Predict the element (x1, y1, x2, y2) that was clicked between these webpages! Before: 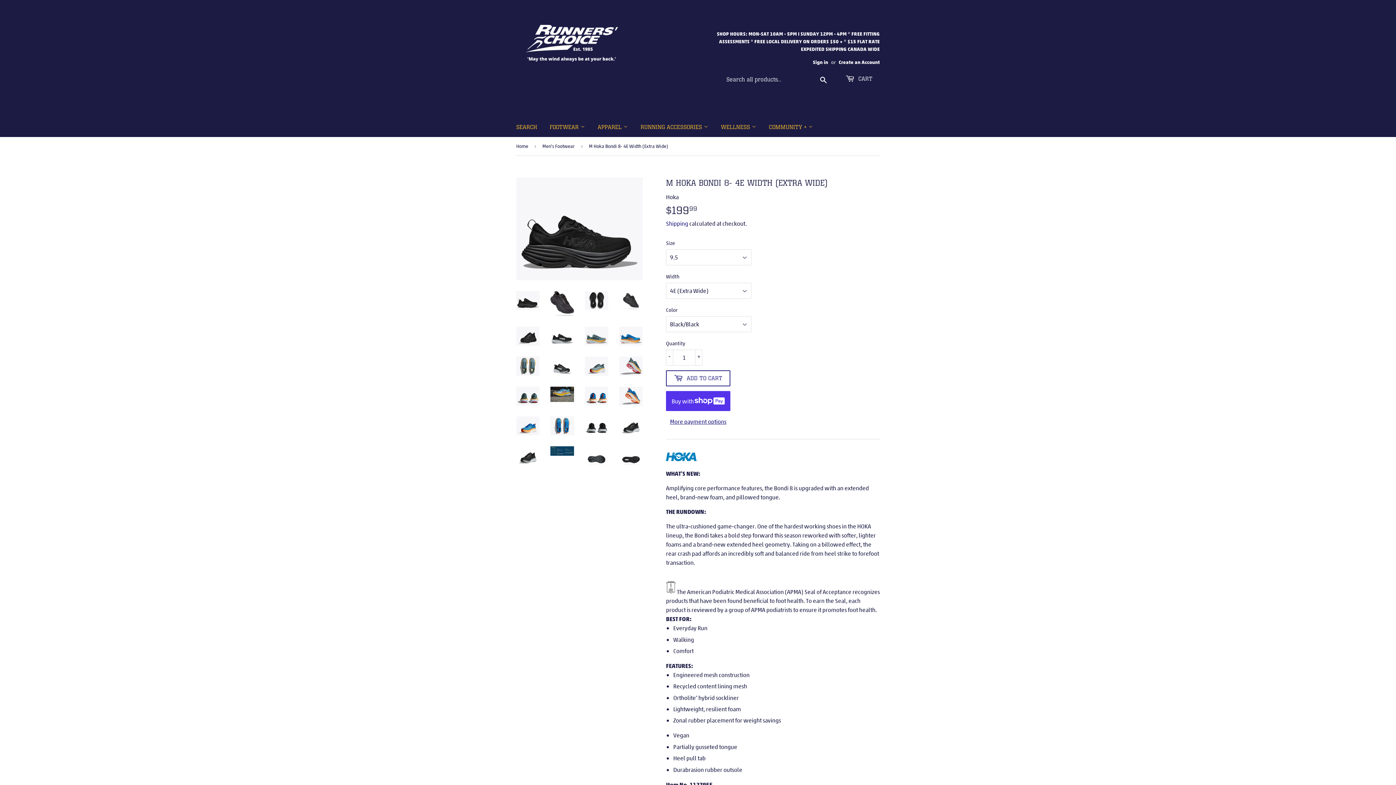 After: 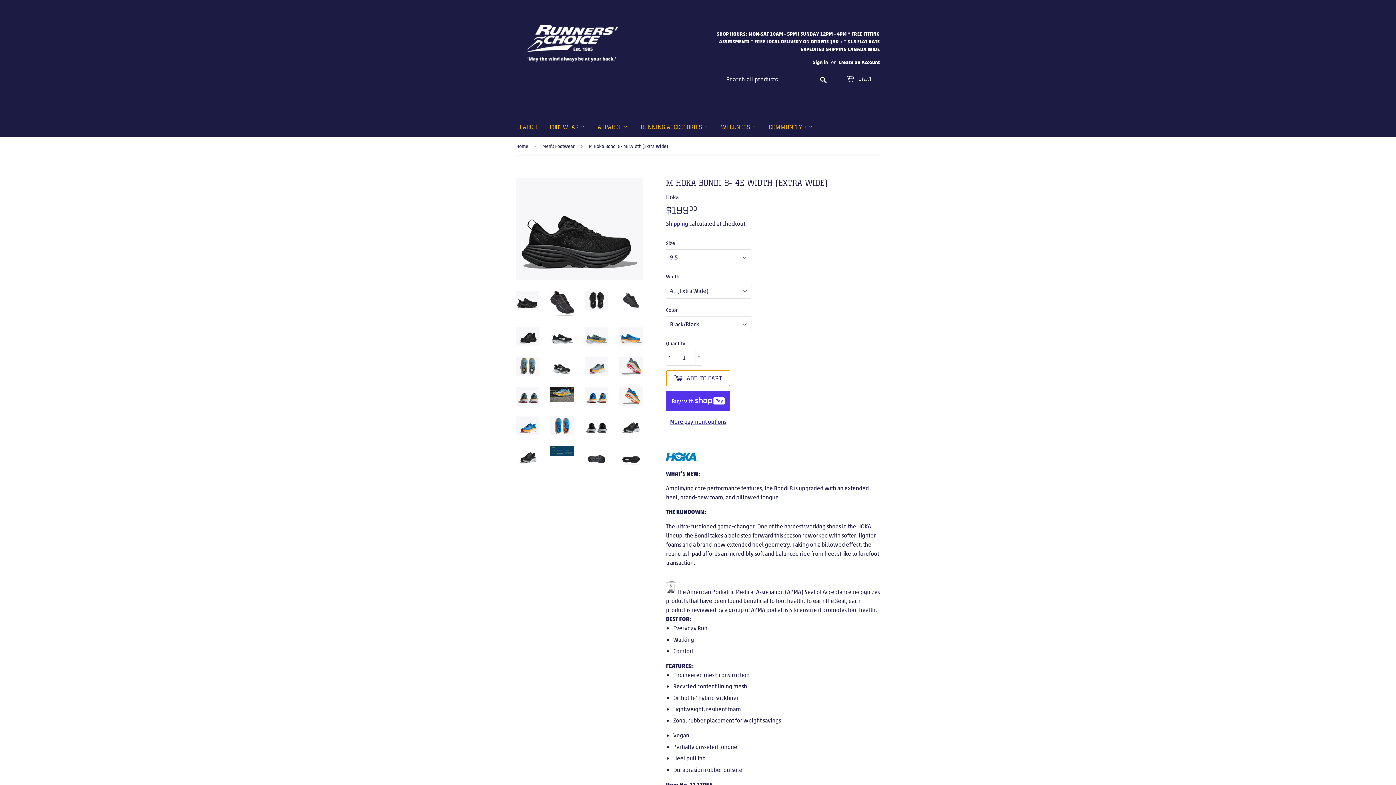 Action: bbox: (666, 370, 730, 386) label:  ADD TO CART